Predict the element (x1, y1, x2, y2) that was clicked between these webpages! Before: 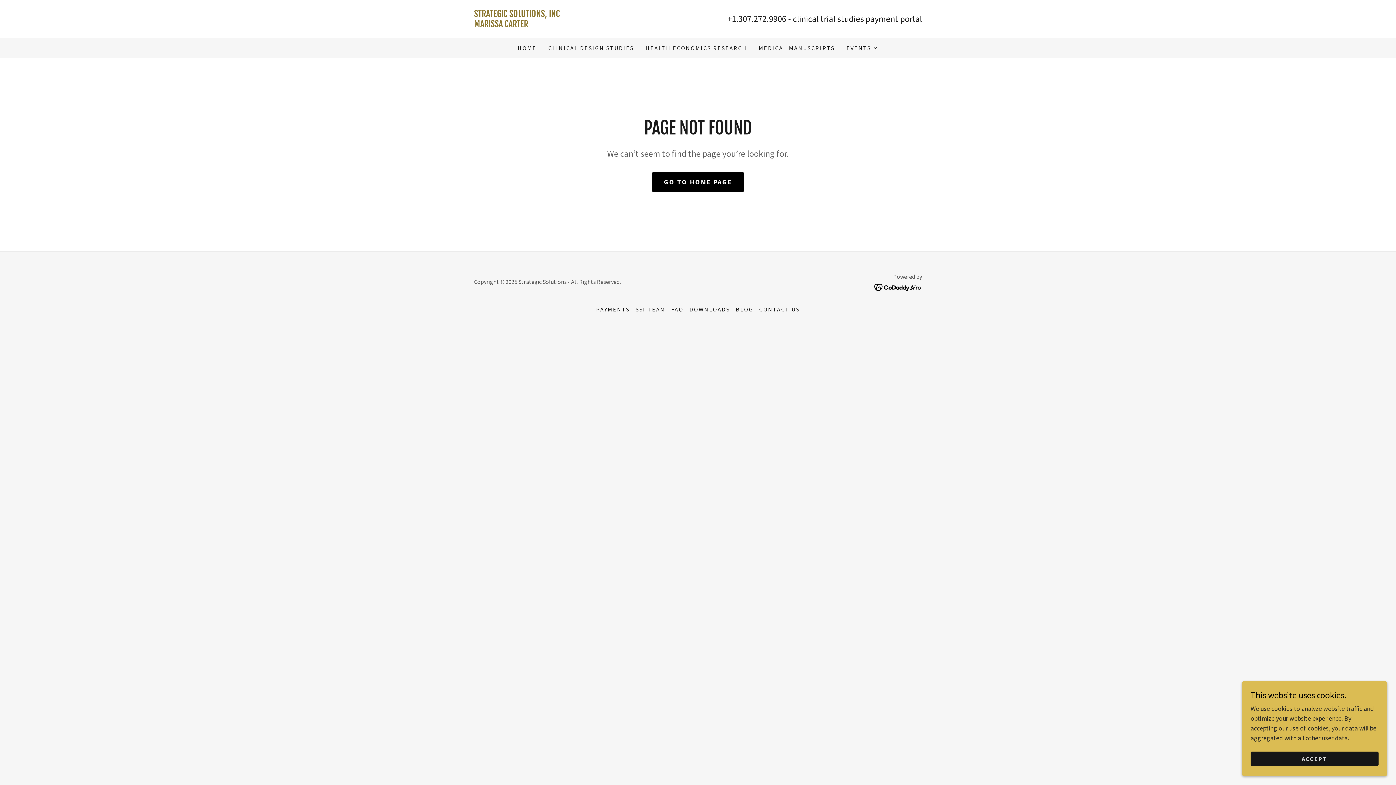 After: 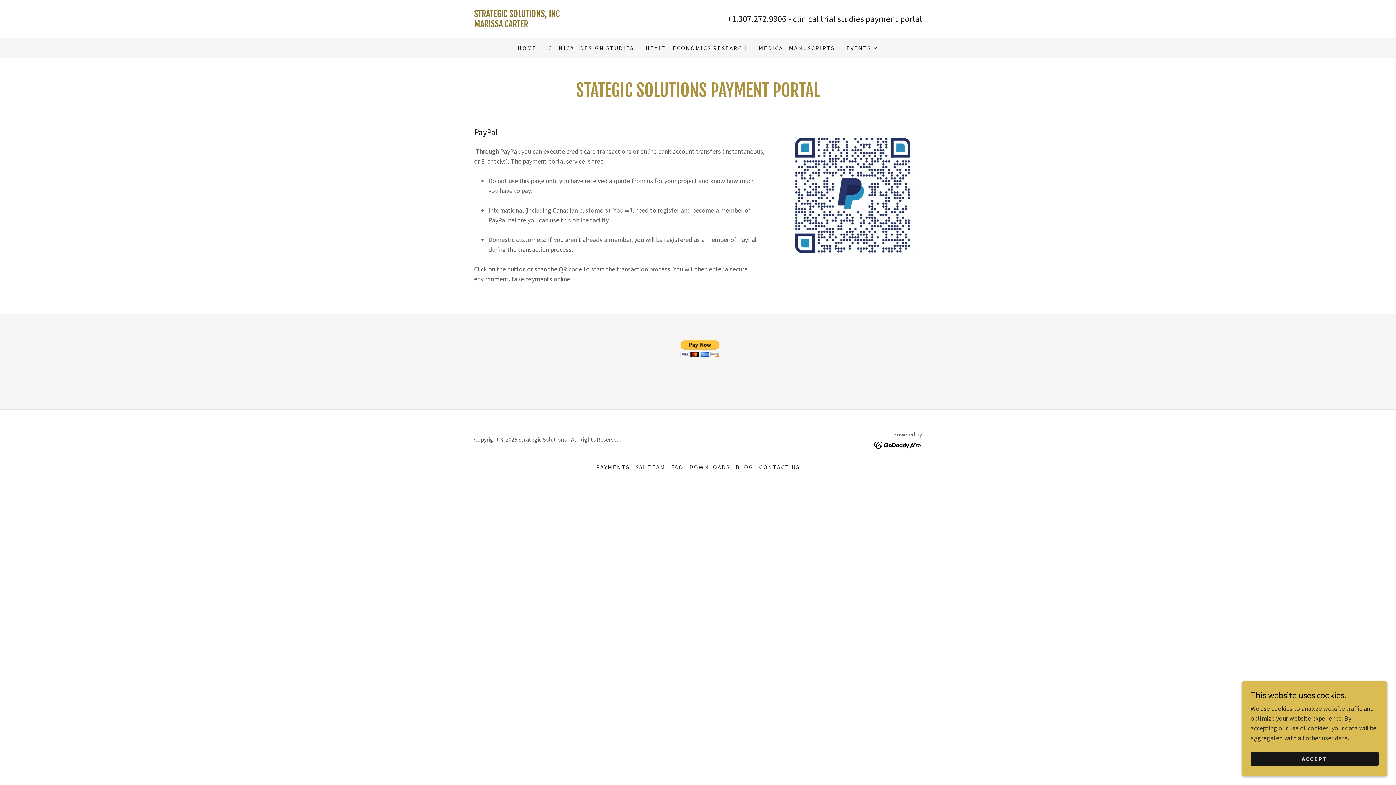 Action: label: PAYMENTS bbox: (593, 302, 632, 315)